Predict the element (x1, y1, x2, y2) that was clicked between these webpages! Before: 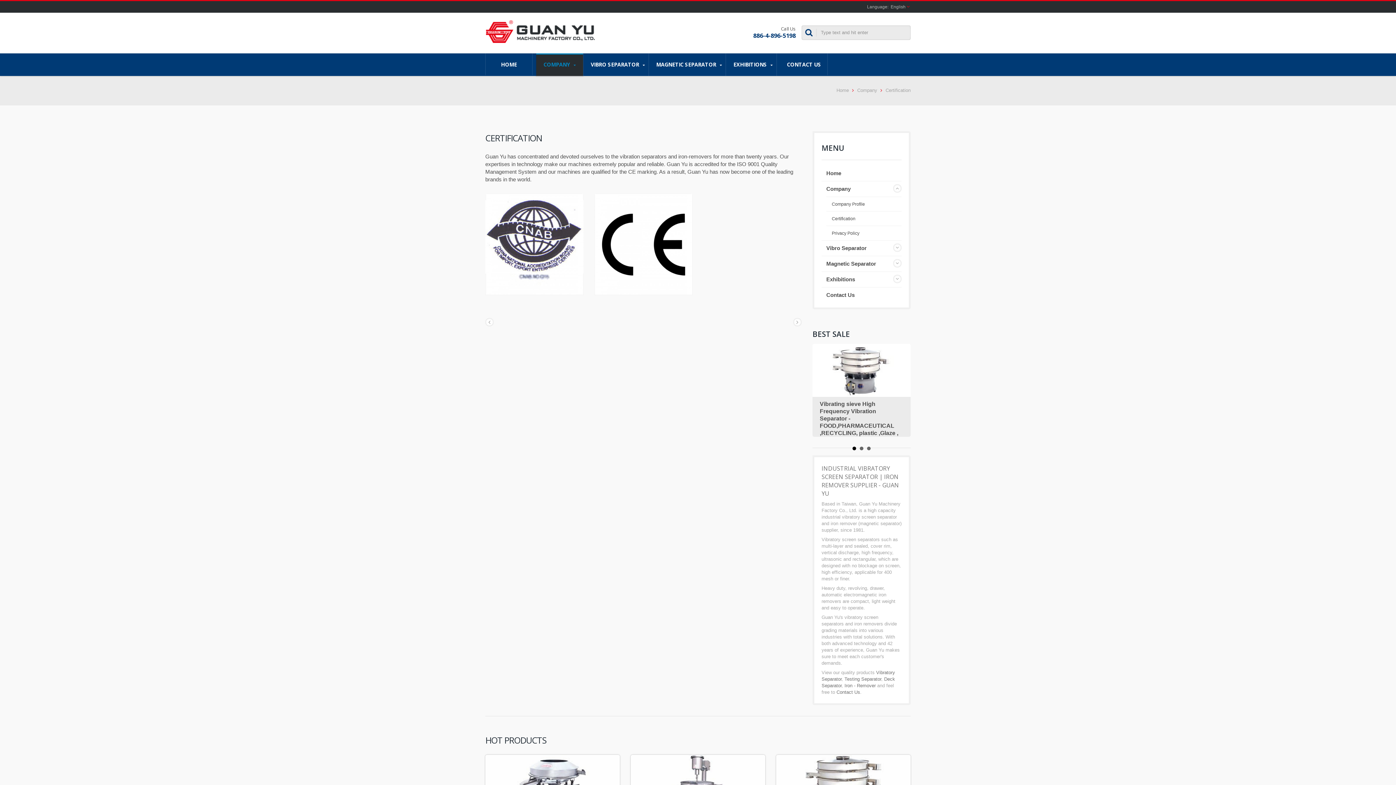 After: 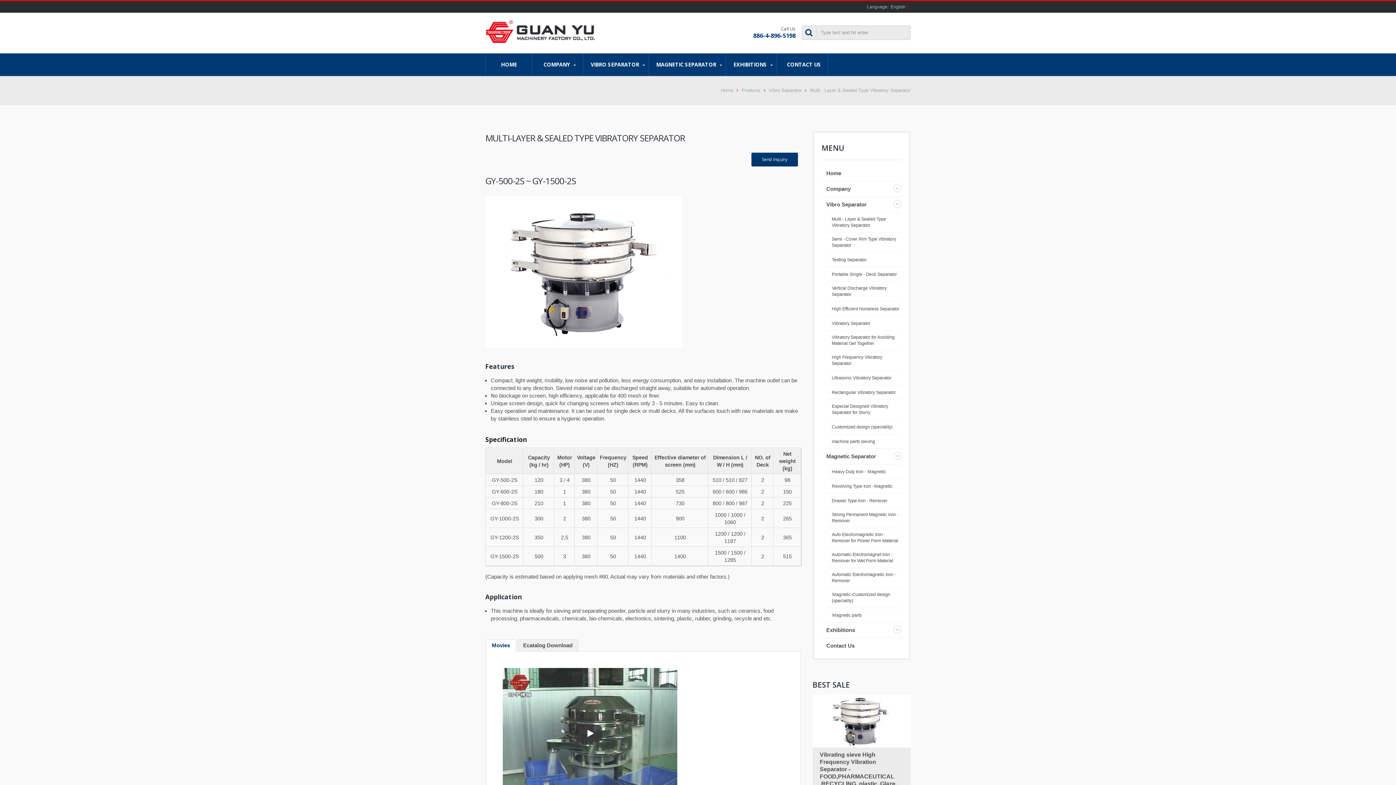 Action: bbox: (812, 344, 910, 397)